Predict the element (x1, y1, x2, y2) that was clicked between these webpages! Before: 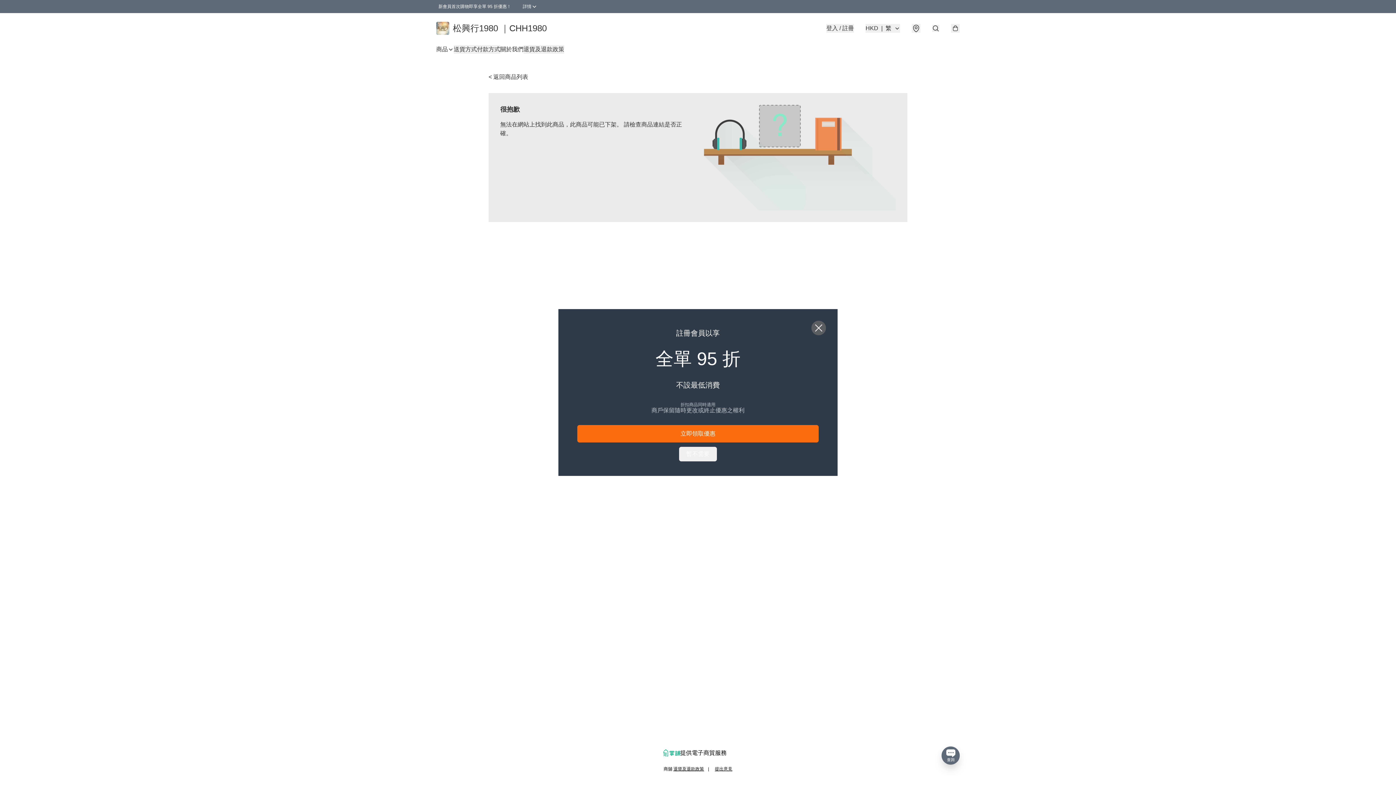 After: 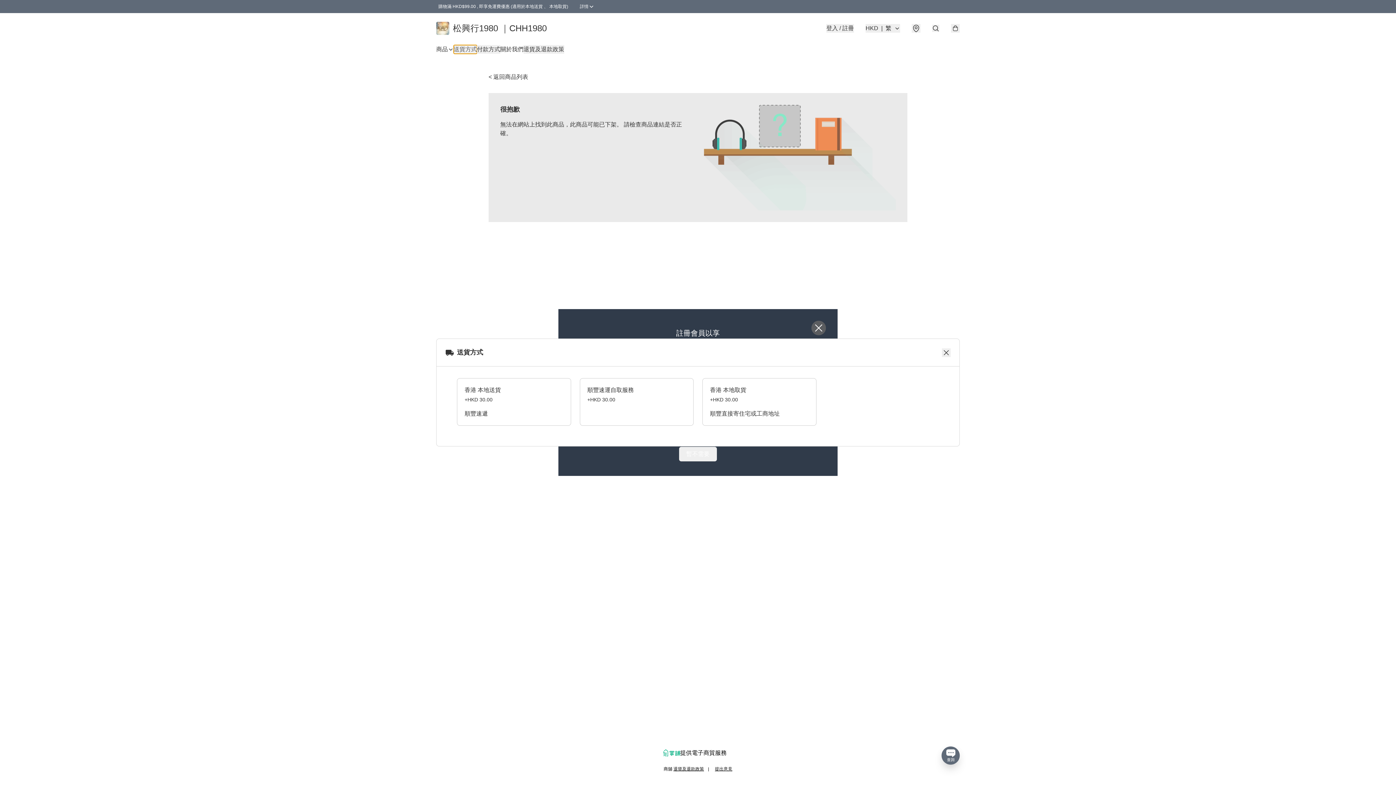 Action: label: 送貨方式 bbox: (453, 45, 477, 53)